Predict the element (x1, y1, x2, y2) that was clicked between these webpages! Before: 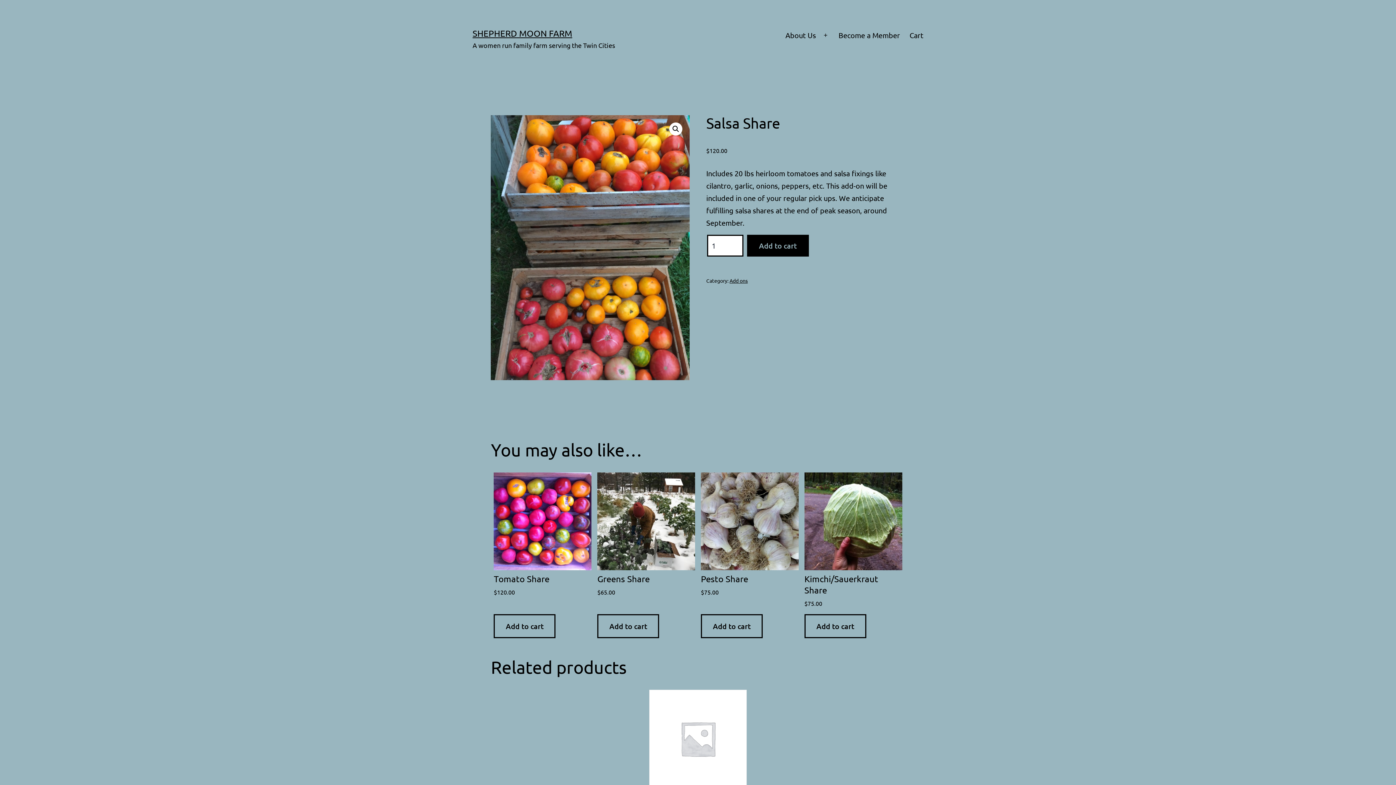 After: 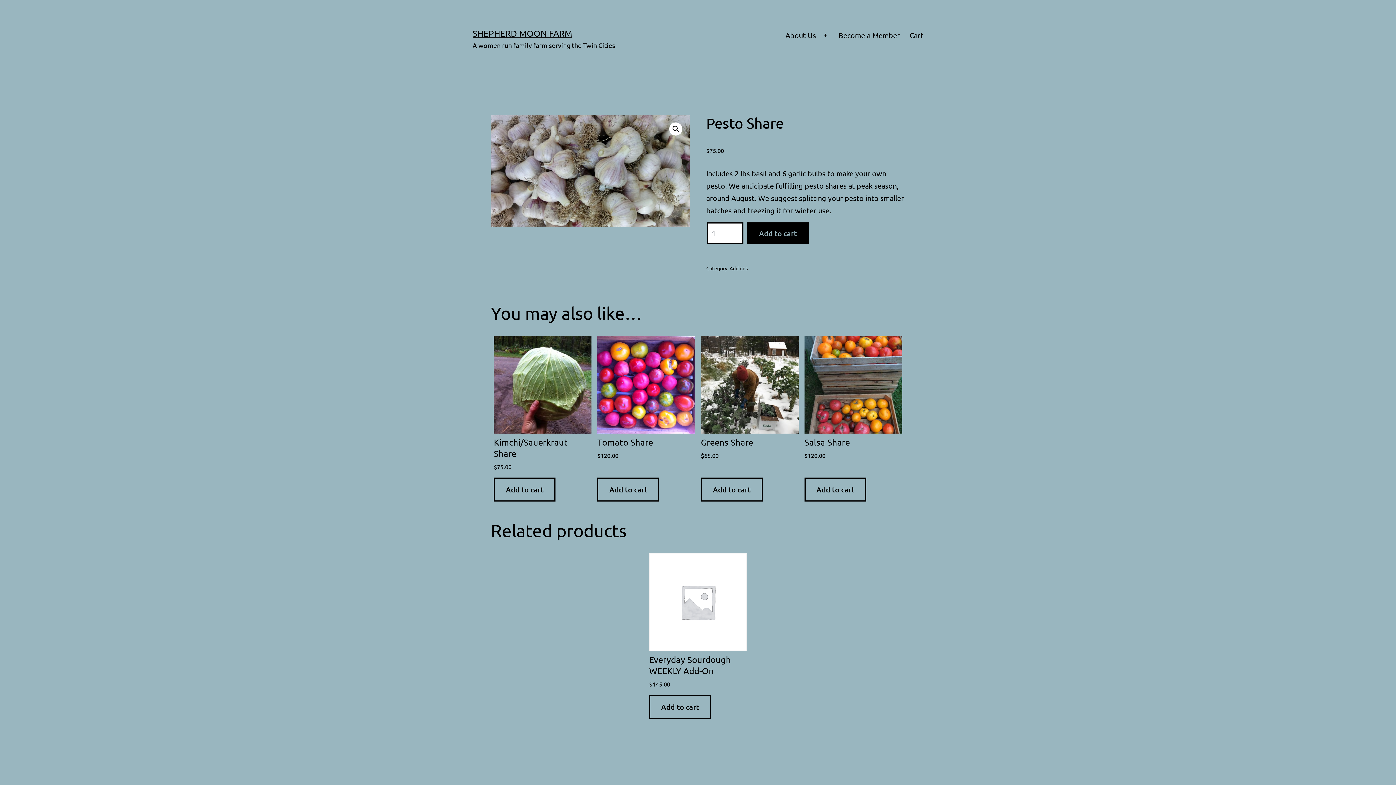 Action: bbox: (701, 472, 798, 603) label: Pesto Share
$75.00